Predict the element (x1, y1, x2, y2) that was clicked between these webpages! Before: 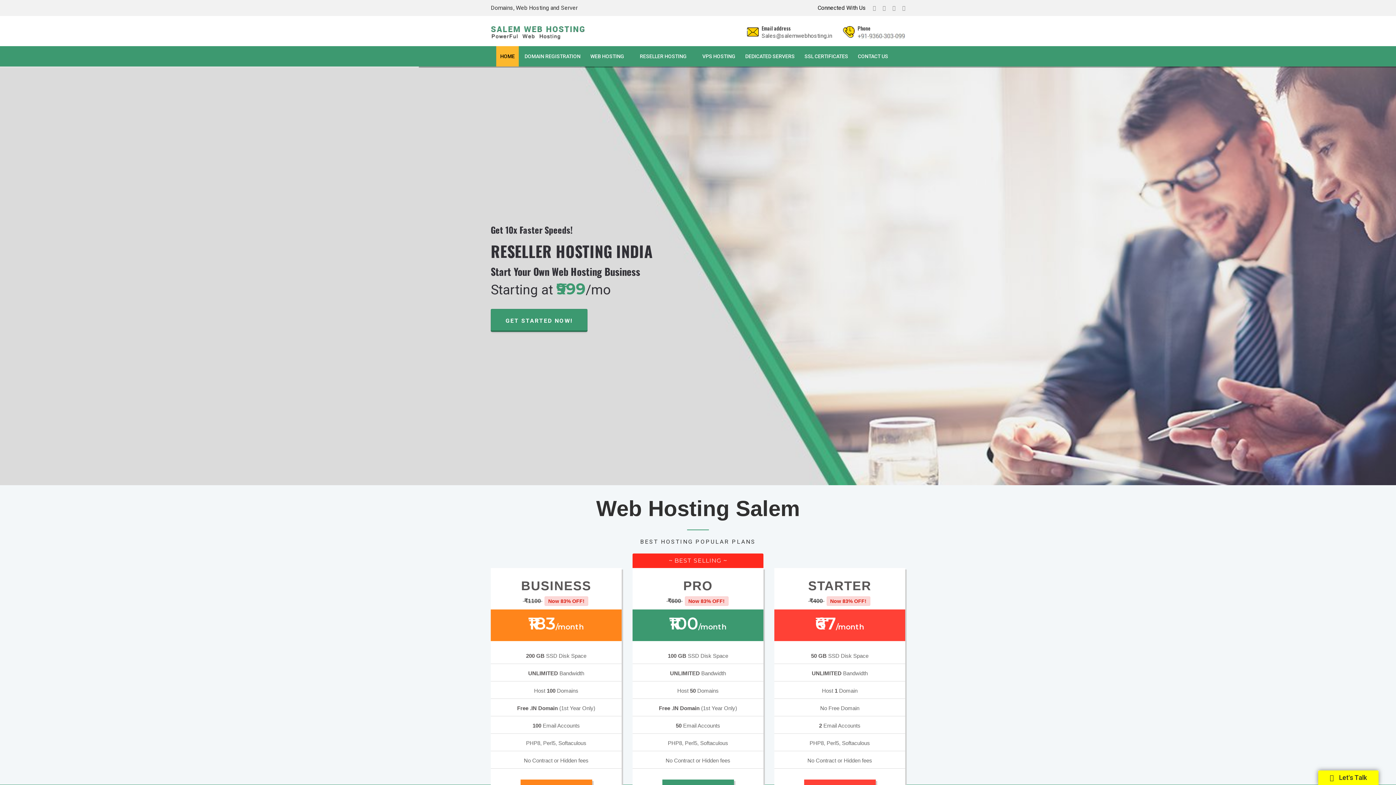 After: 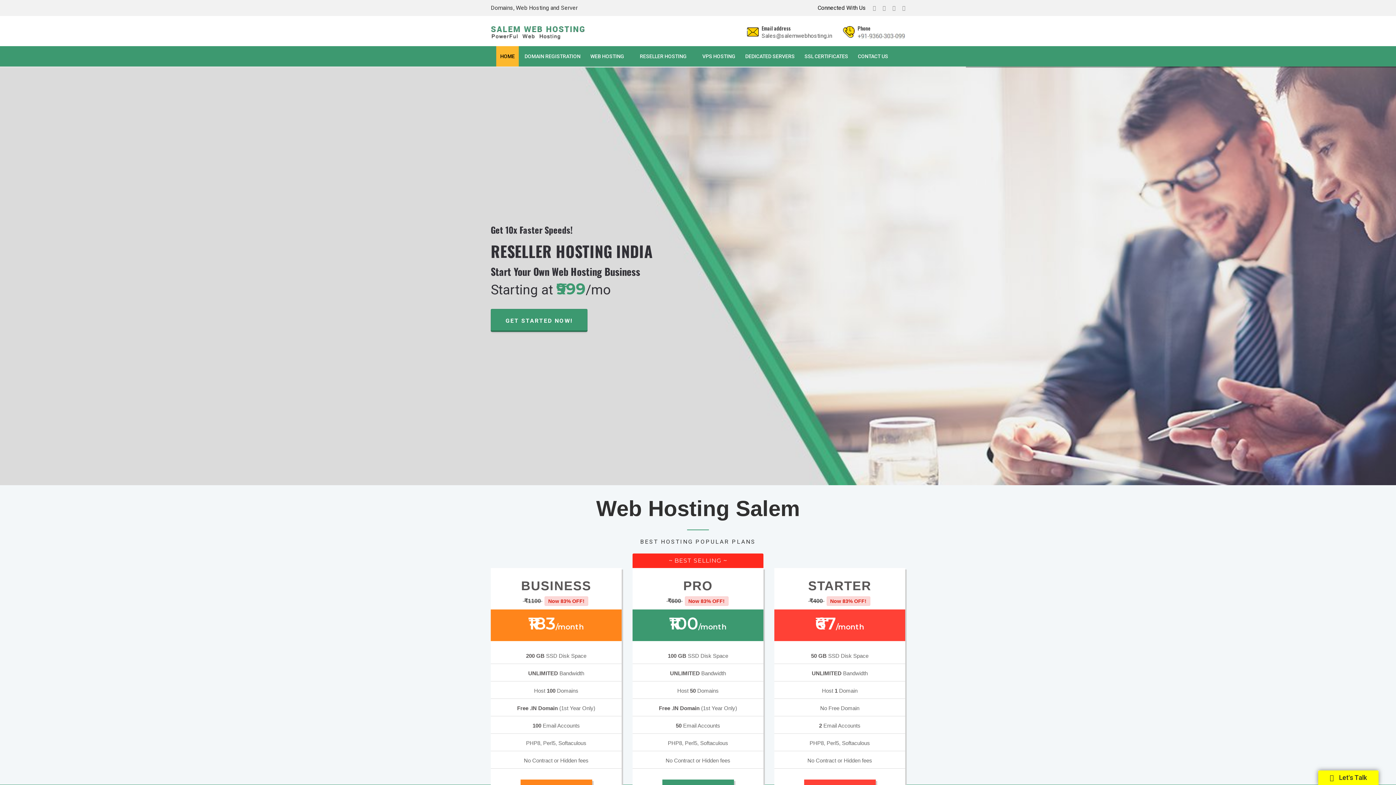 Action: bbox: (496, 46, 518, 66) label: HOME